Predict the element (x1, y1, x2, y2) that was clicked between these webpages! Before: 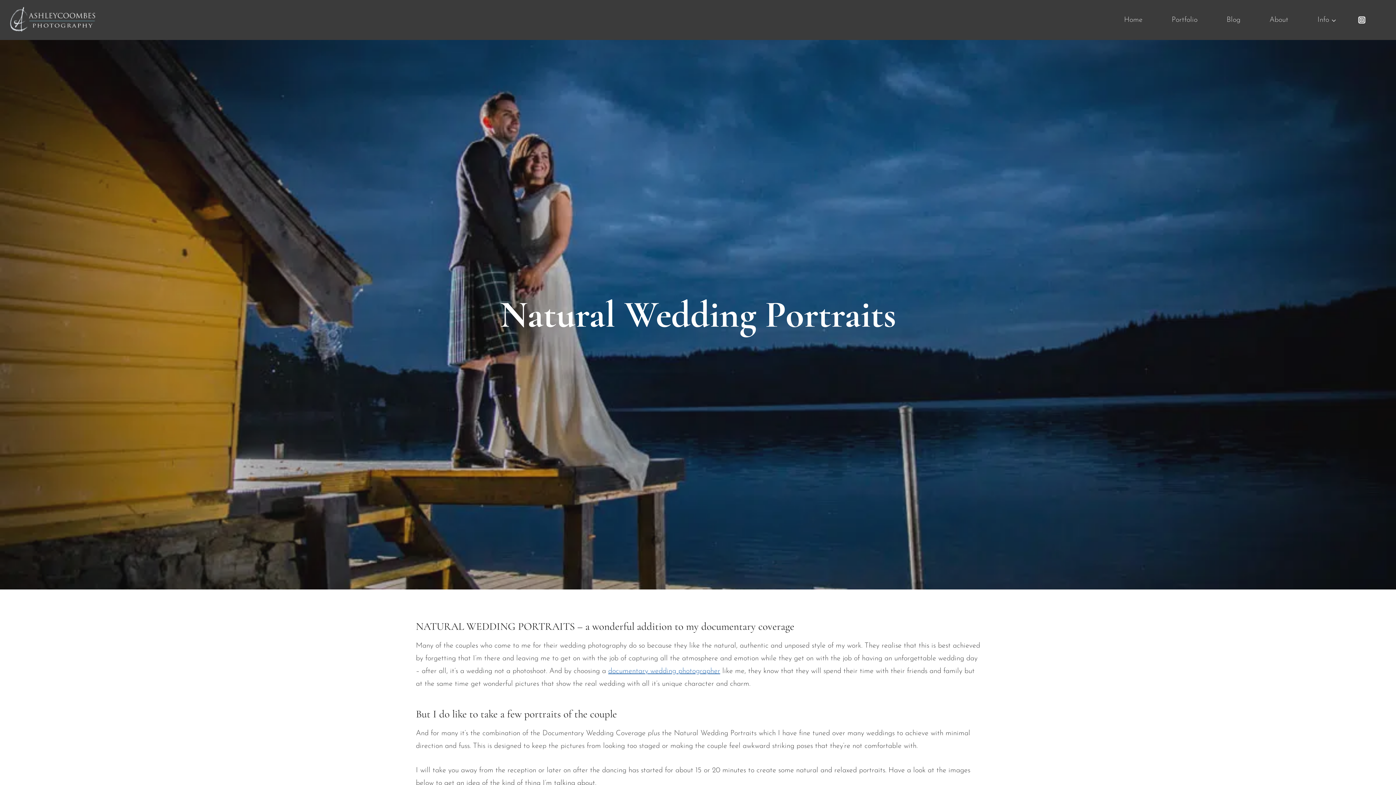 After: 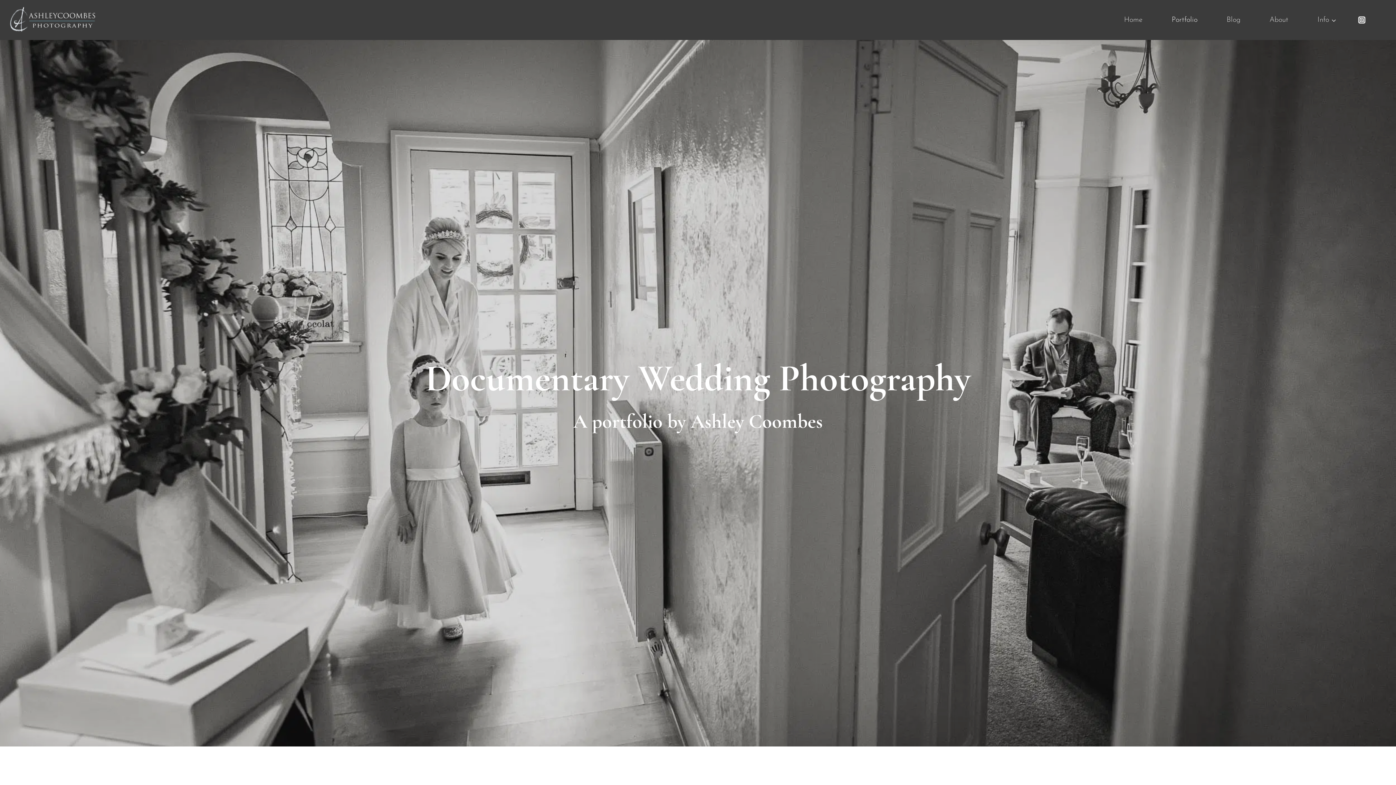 Action: bbox: (1157, 9, 1212, 30) label: Portfolio